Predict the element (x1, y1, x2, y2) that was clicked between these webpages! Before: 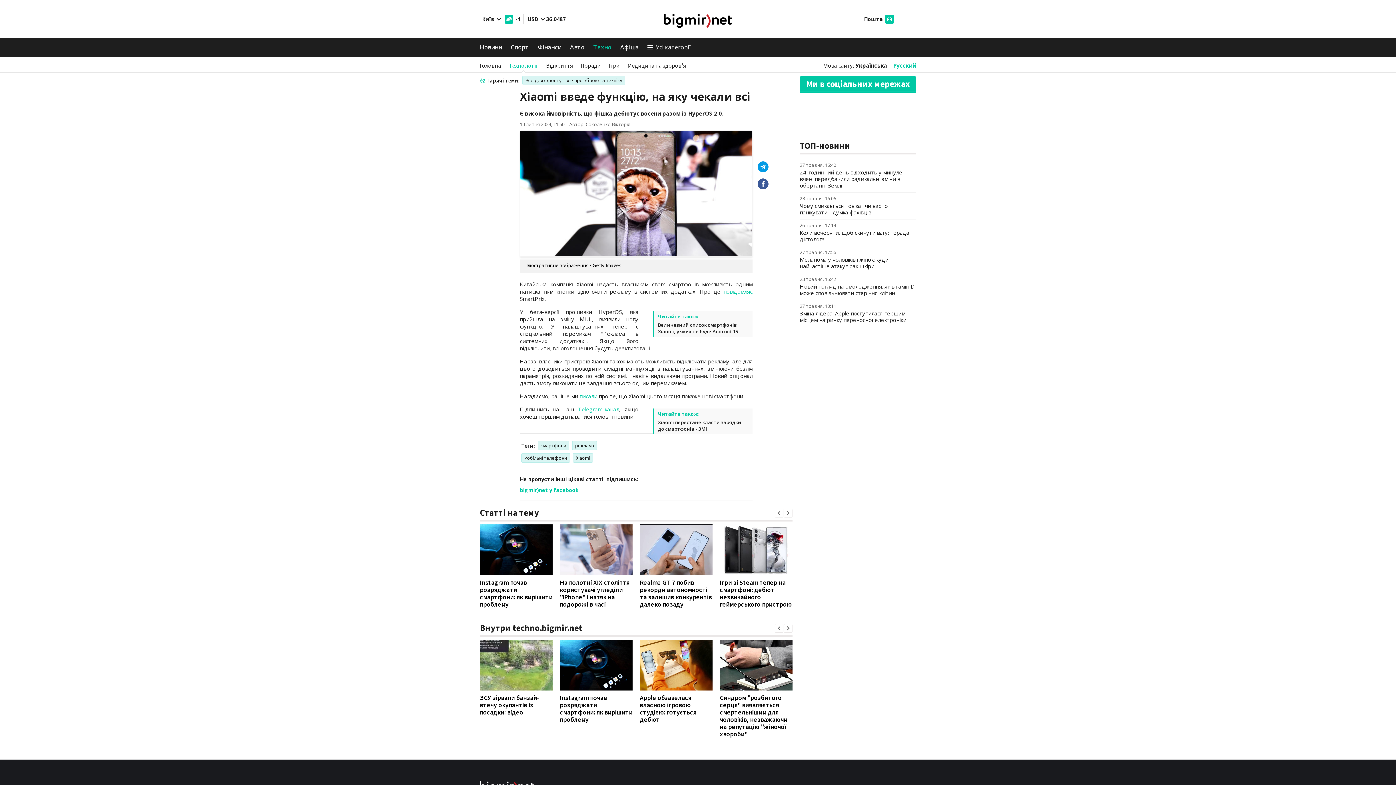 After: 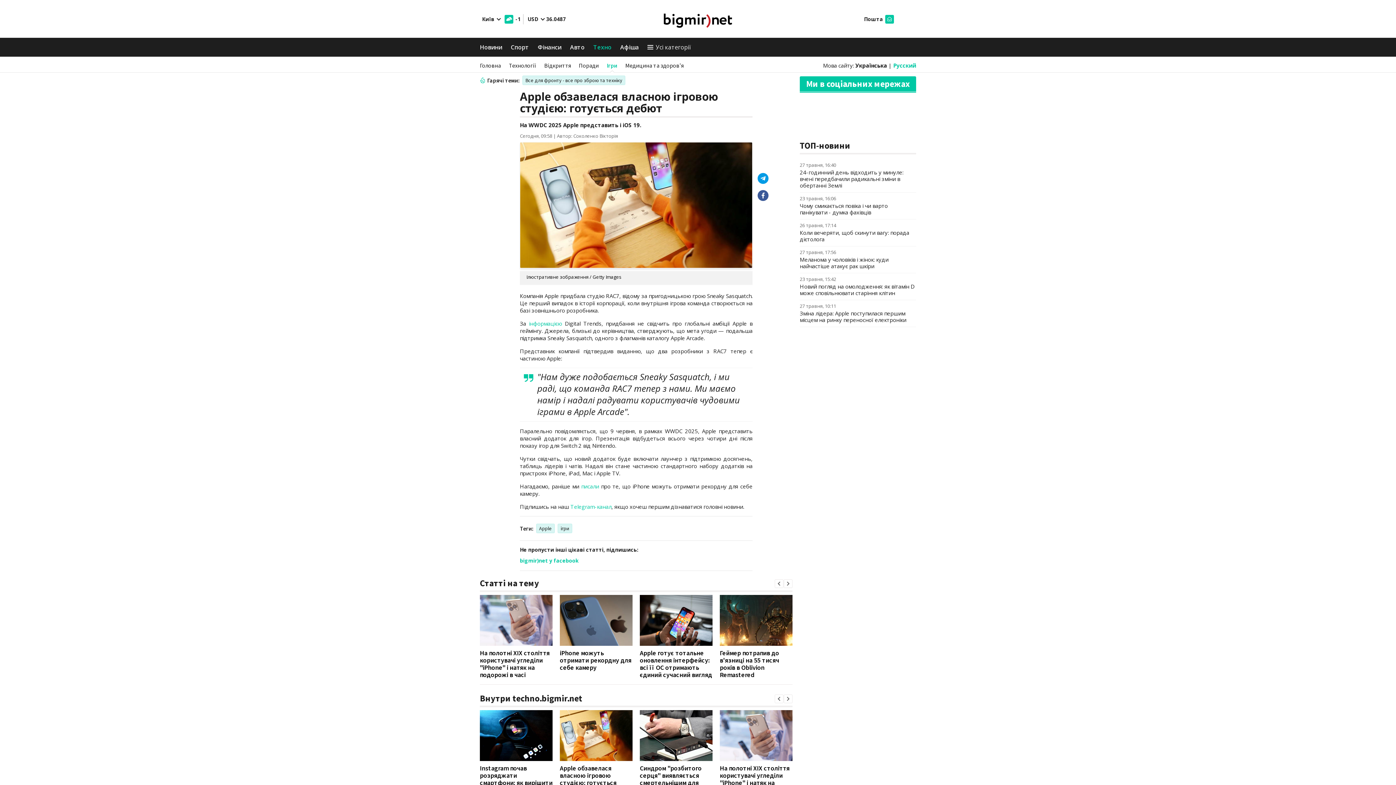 Action: label: Apple обзавелася власною ігровою студією: готується дебют bbox: (640, 693, 696, 723)